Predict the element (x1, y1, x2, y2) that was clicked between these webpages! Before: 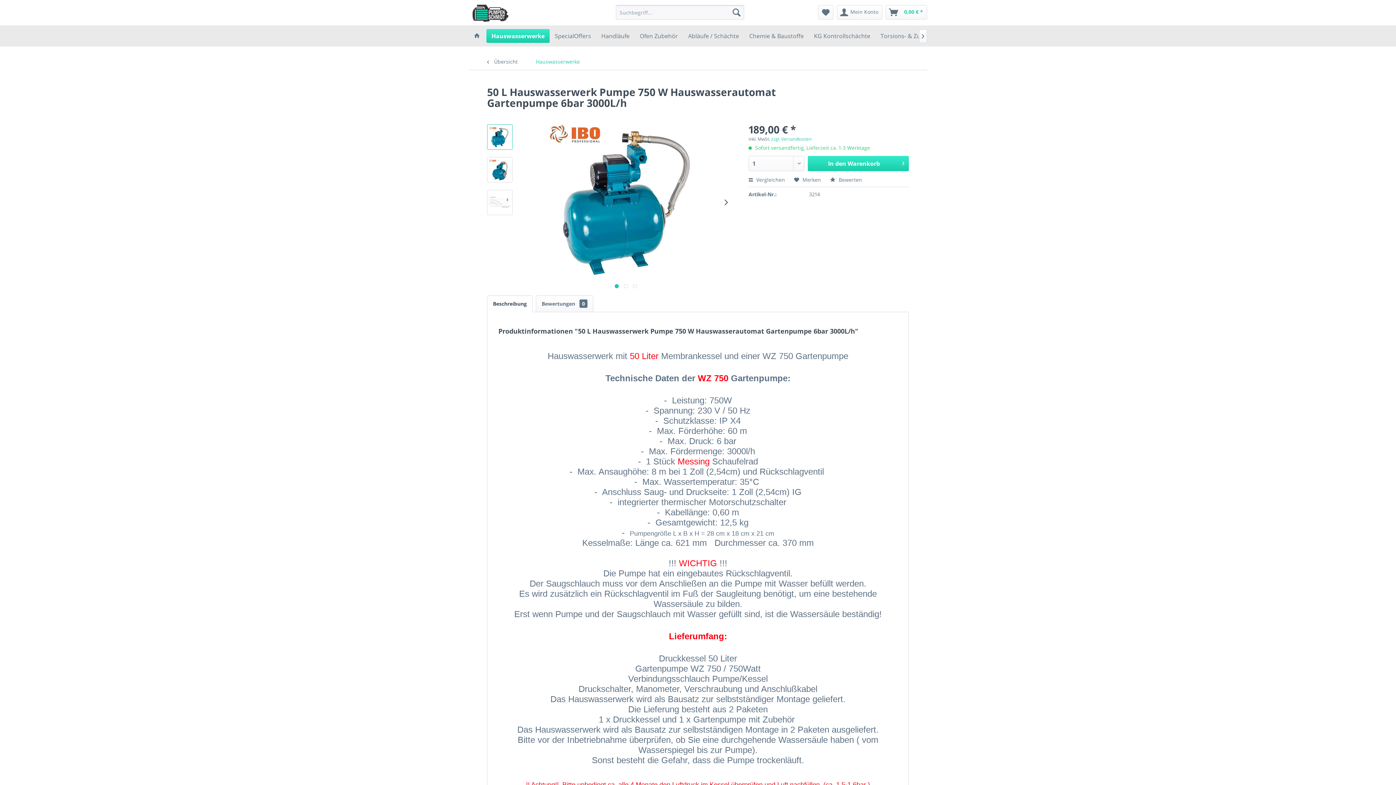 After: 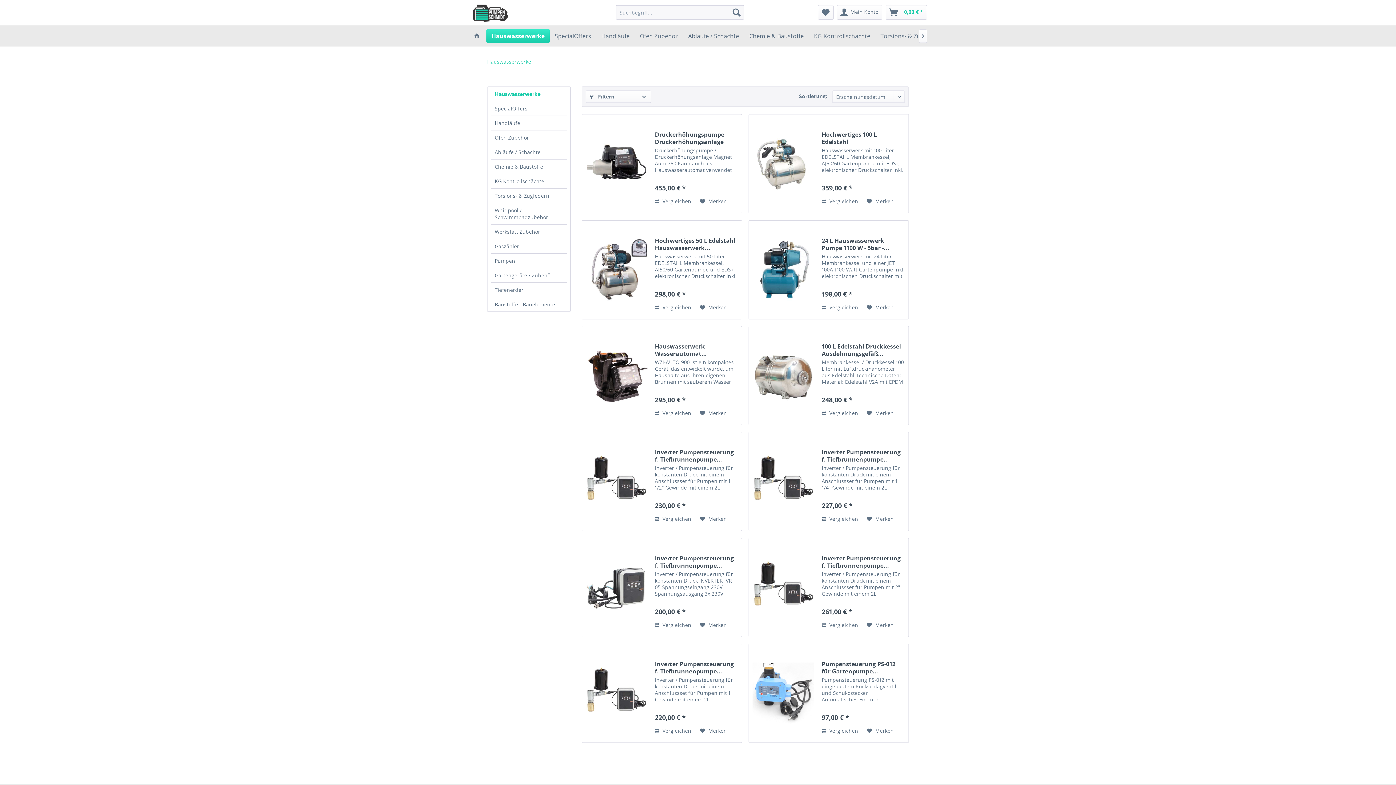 Action: label:  Übersicht bbox: (483, 53, 528, 69)